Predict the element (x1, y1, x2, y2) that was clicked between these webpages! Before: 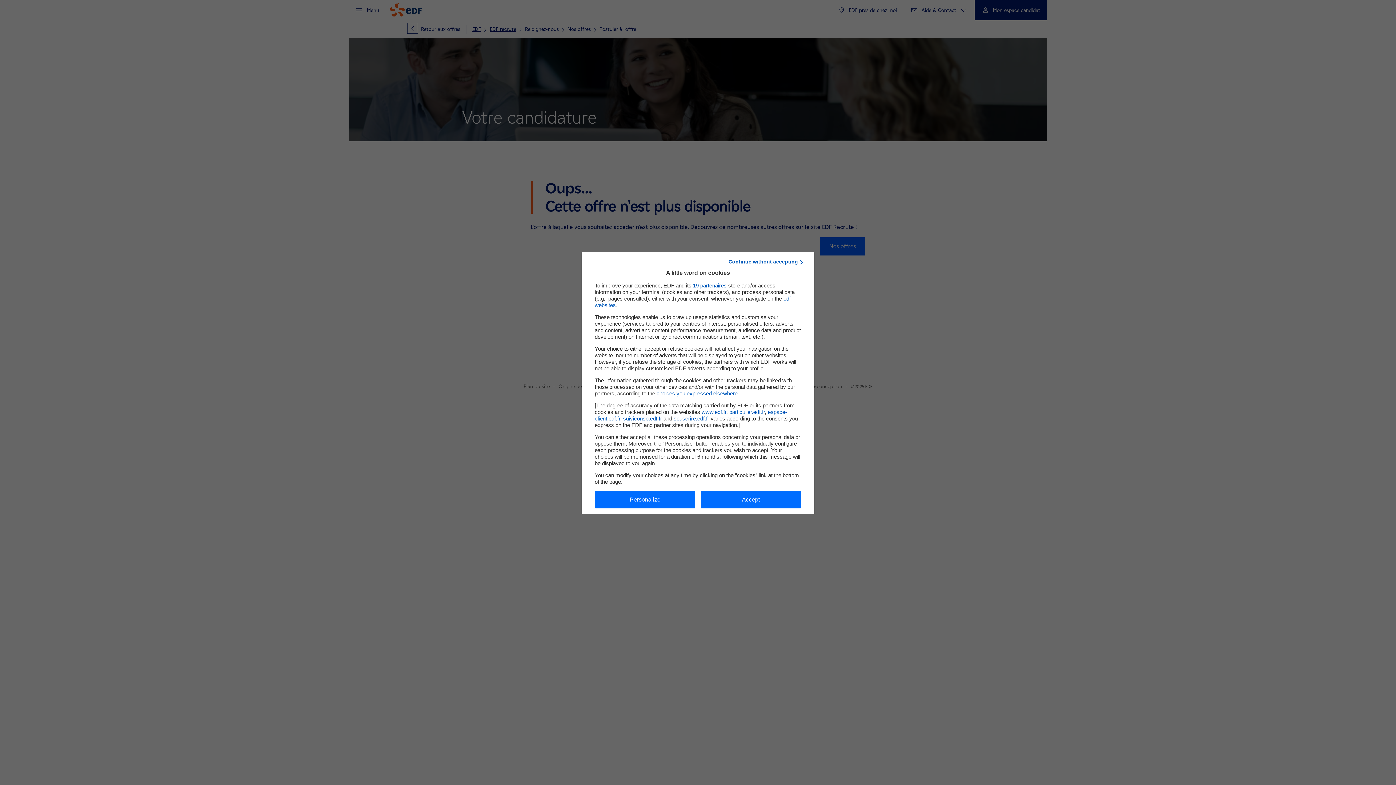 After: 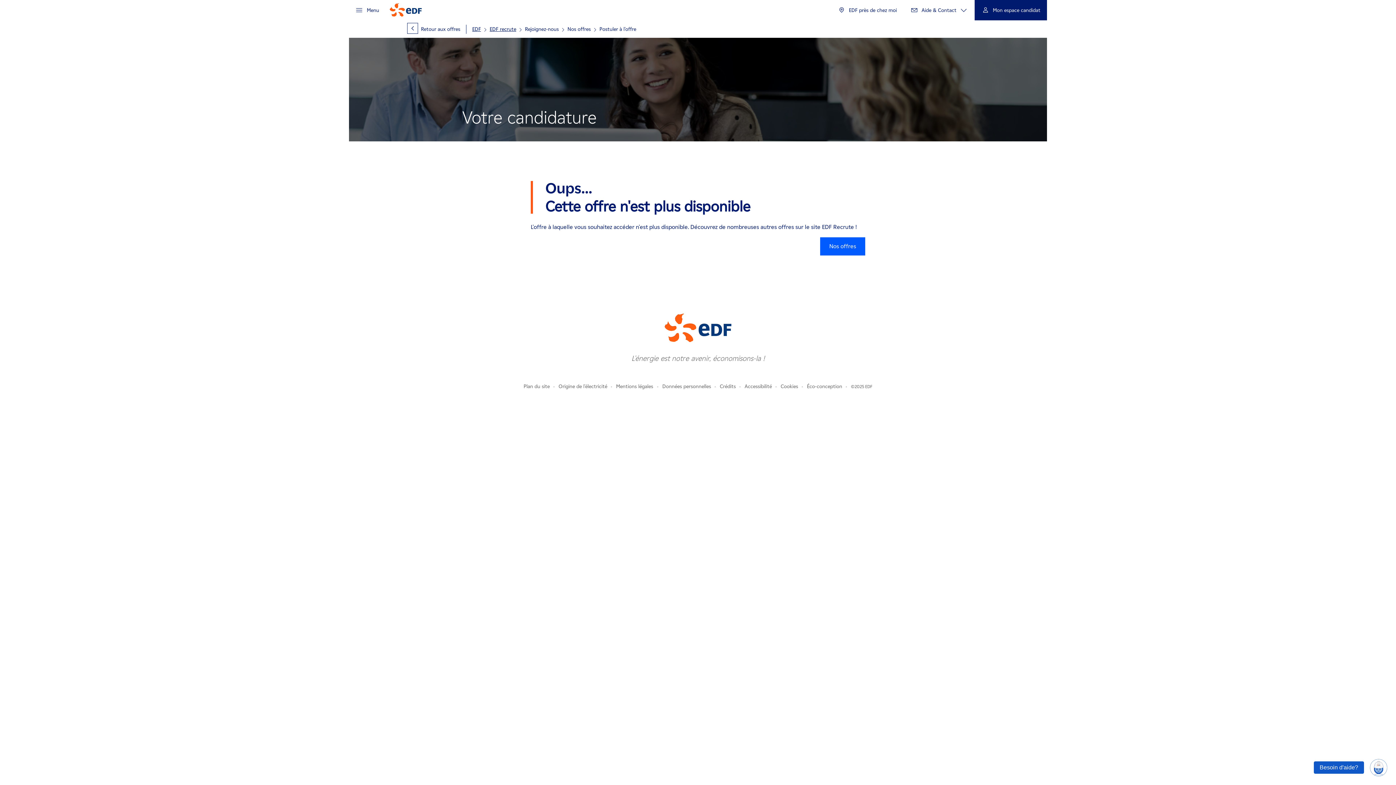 Action: label: Accepter les cookies EDF bbox: (701, 491, 801, 508)